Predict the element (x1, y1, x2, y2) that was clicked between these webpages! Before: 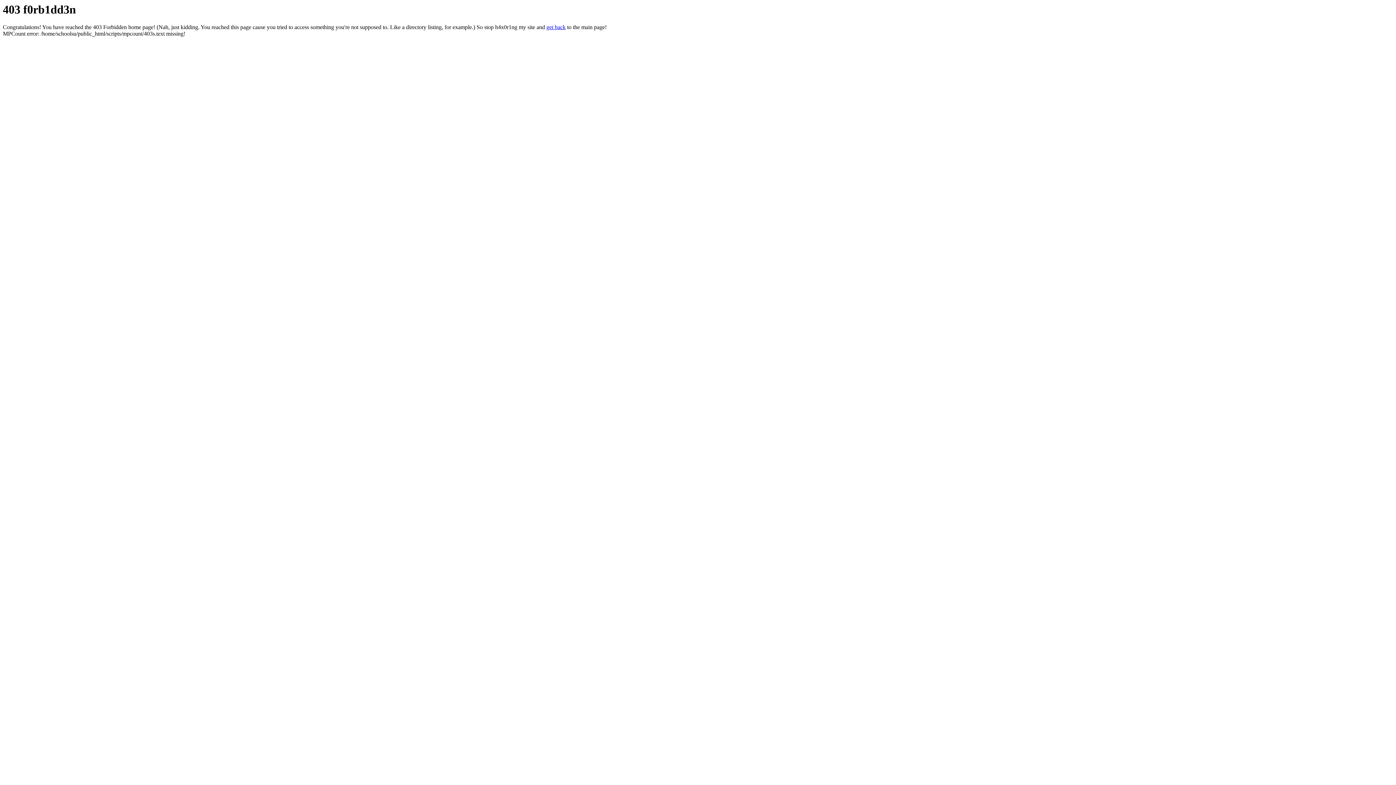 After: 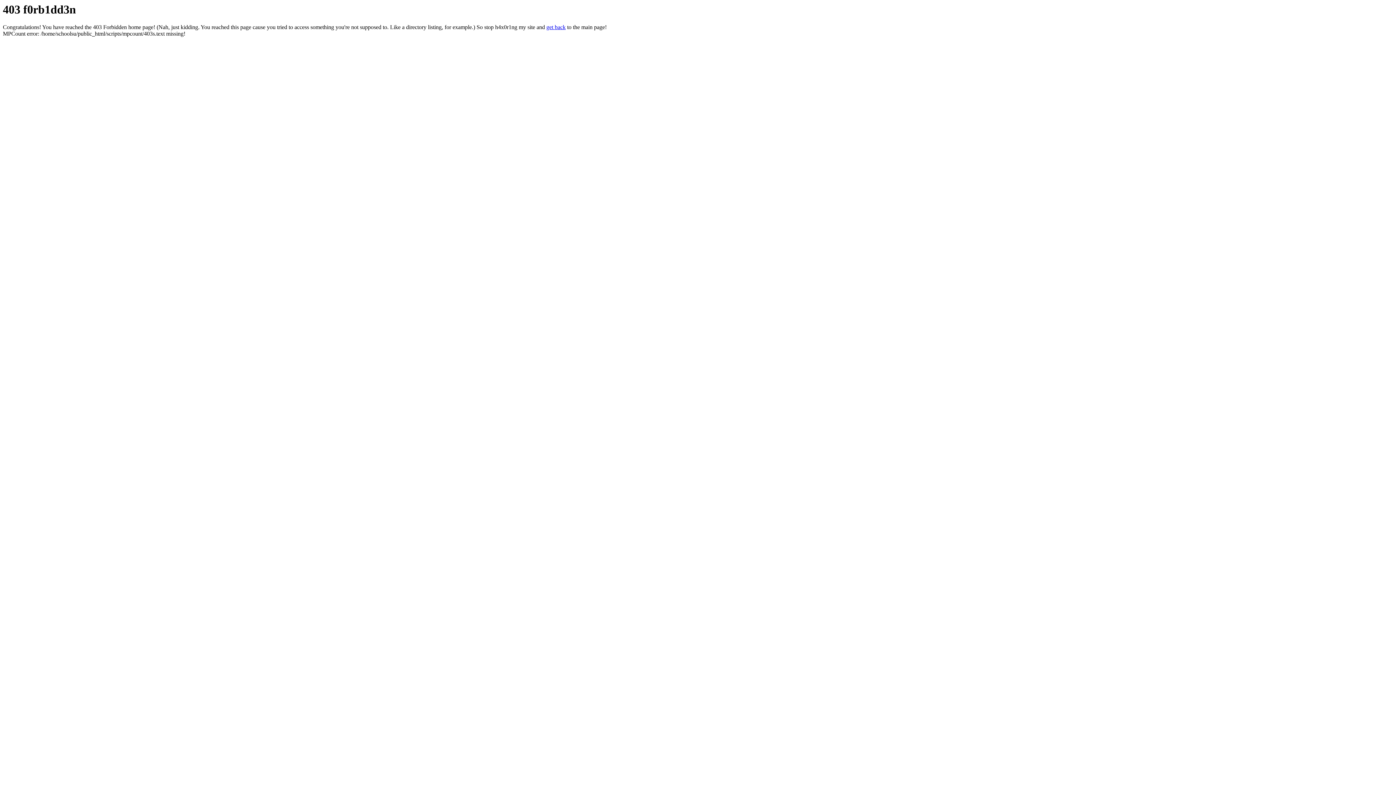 Action: label: get back bbox: (546, 24, 565, 30)